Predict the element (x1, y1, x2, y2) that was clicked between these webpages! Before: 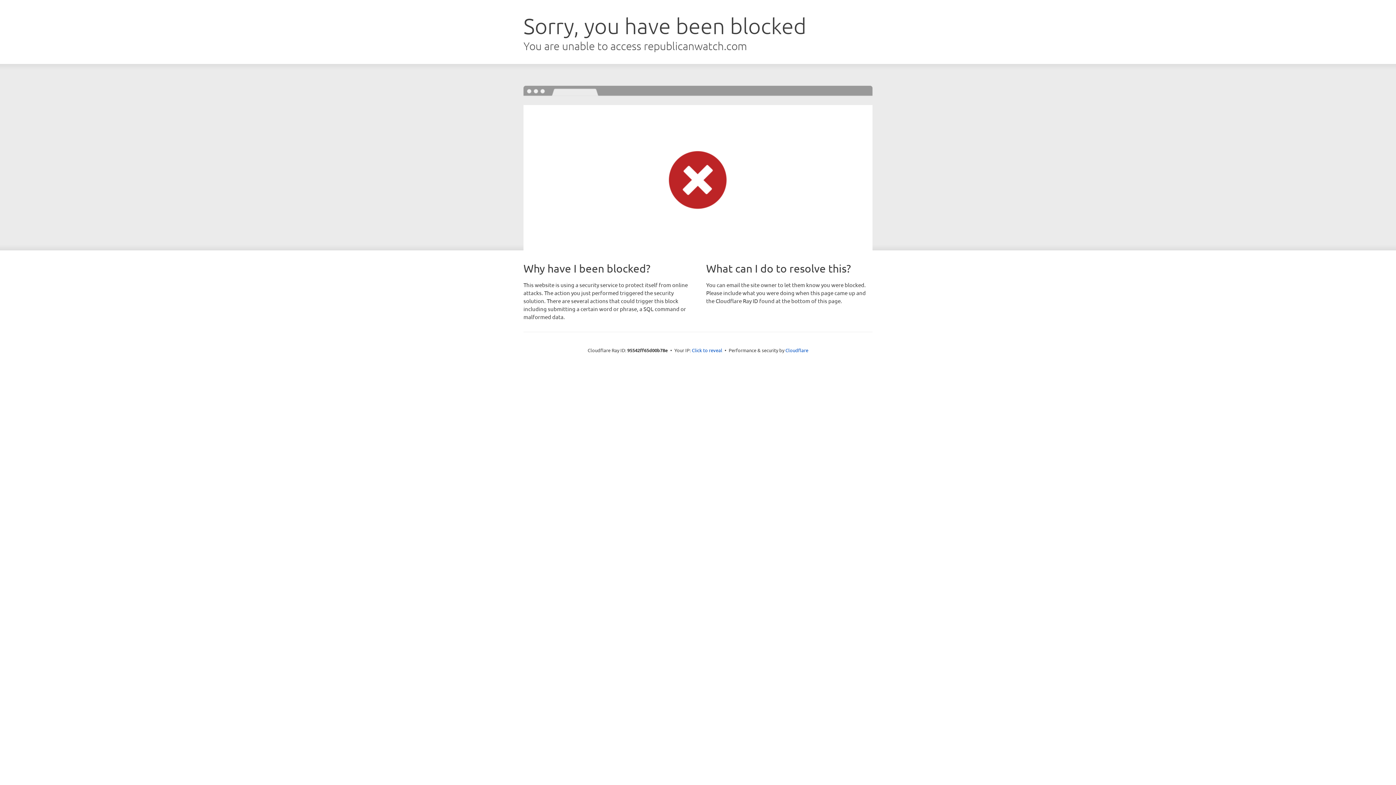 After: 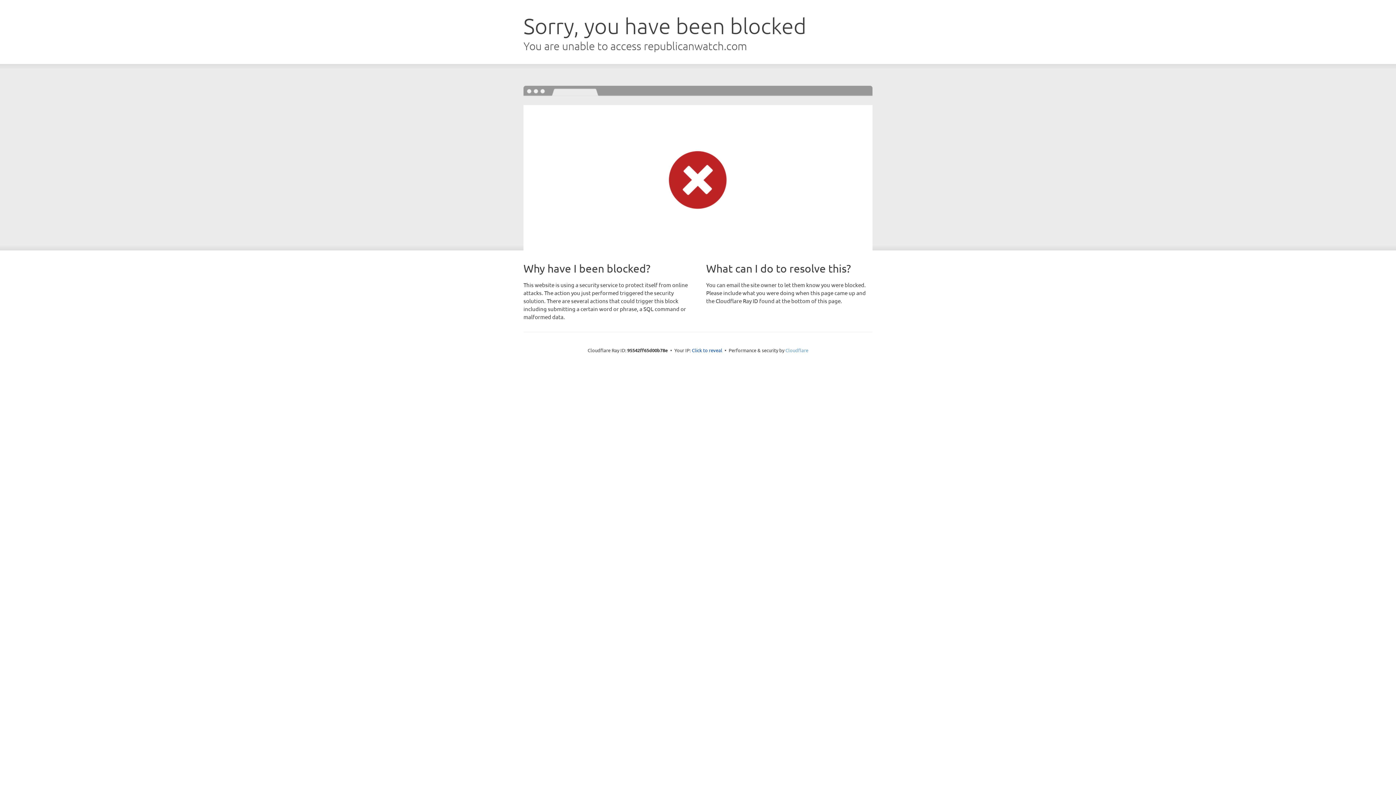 Action: bbox: (785, 347, 808, 353) label: Cloudflare